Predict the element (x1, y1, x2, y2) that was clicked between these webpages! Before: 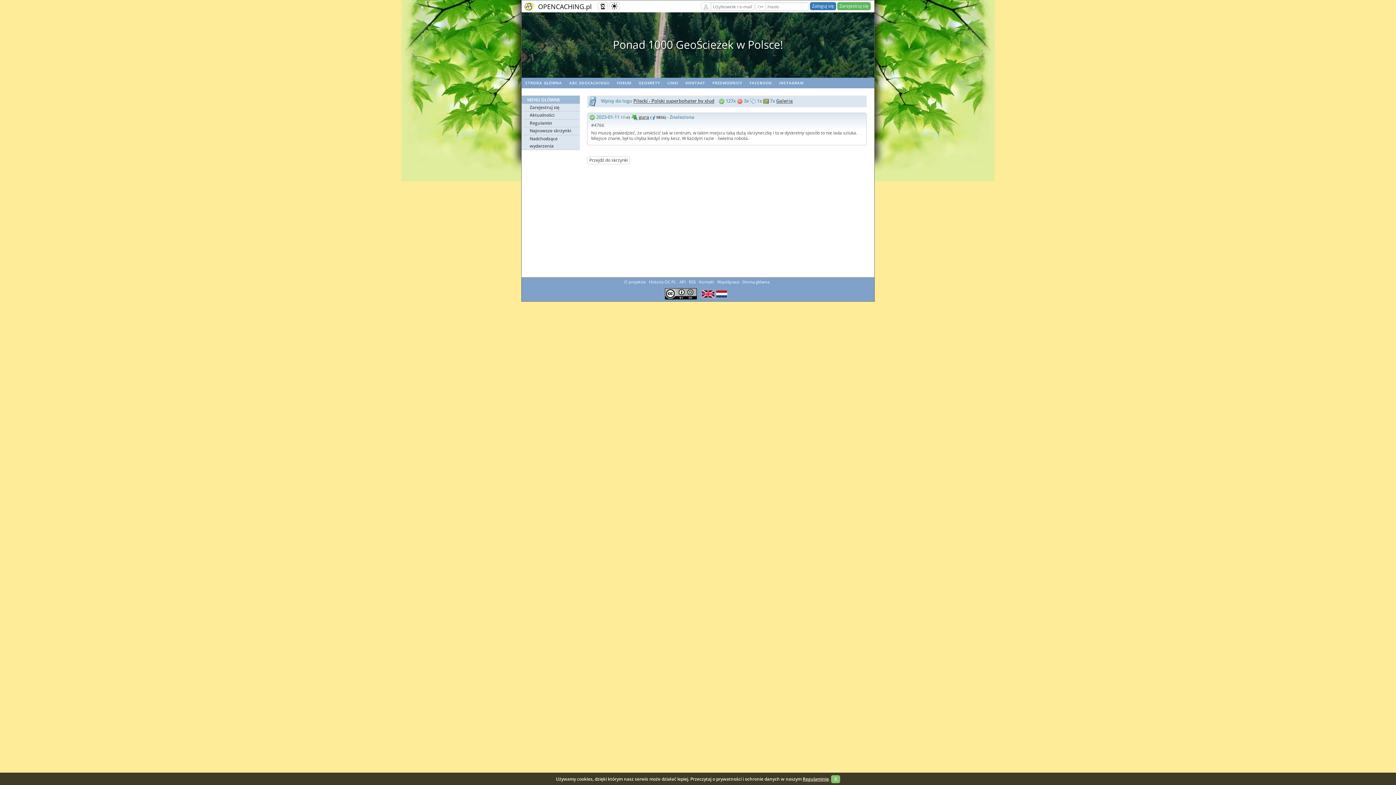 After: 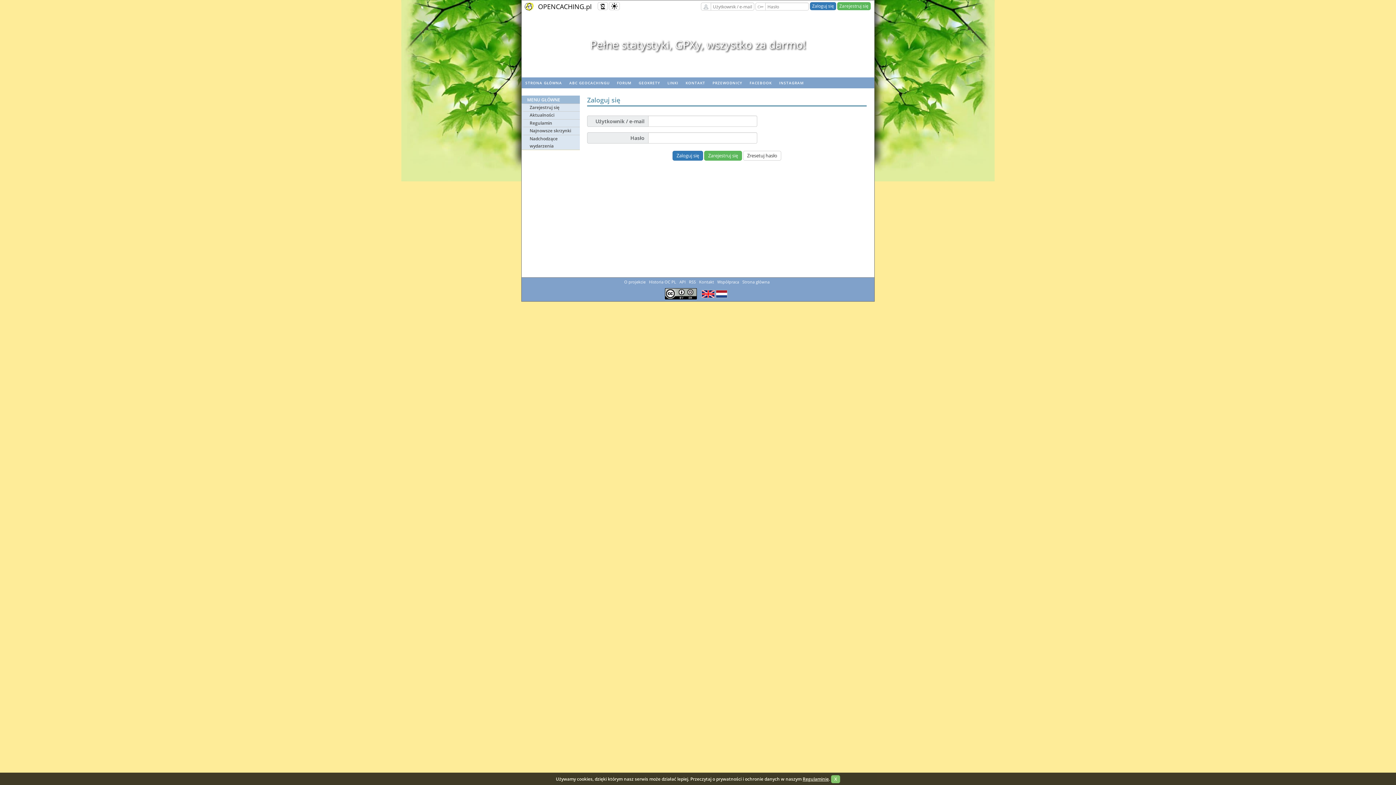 Action: label: PRZEWODNICY bbox: (709, 77, 746, 88)